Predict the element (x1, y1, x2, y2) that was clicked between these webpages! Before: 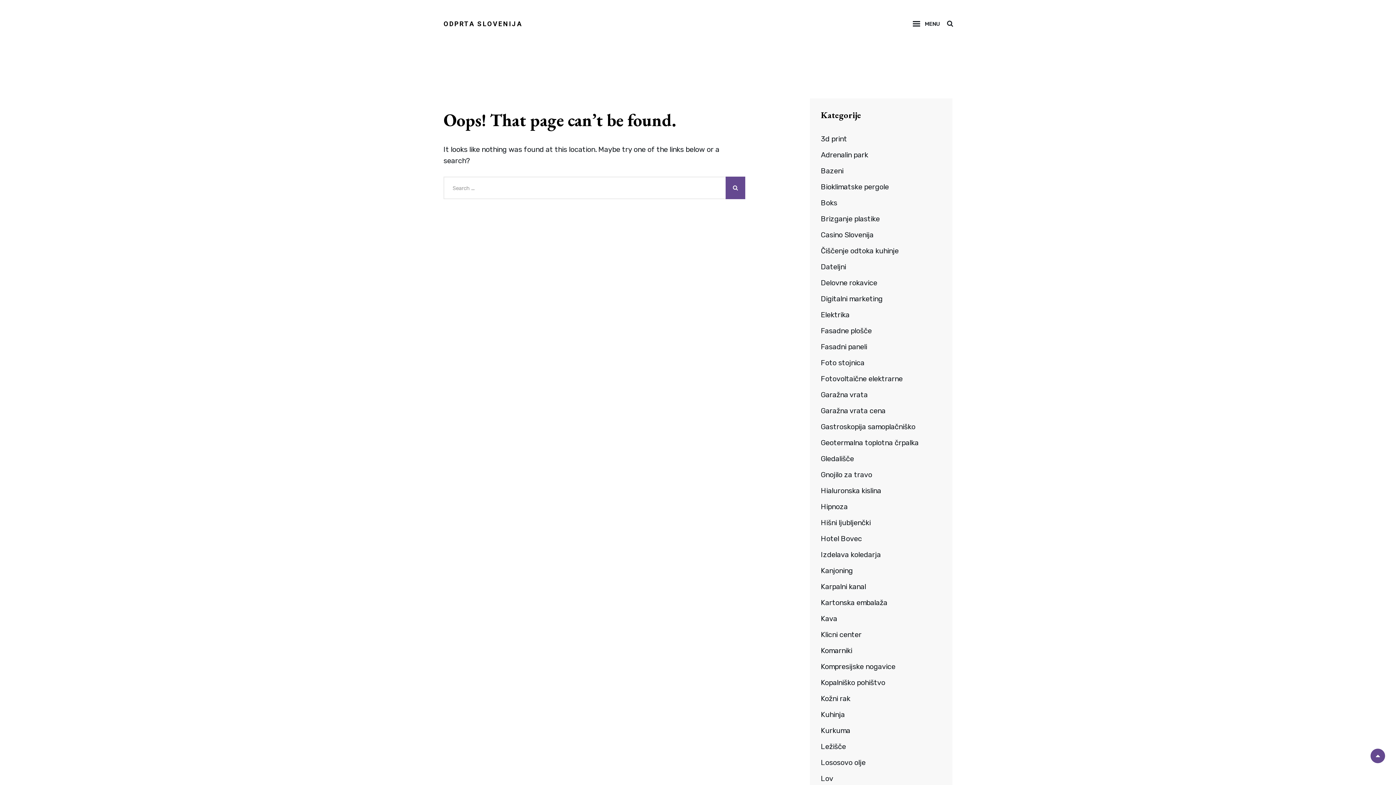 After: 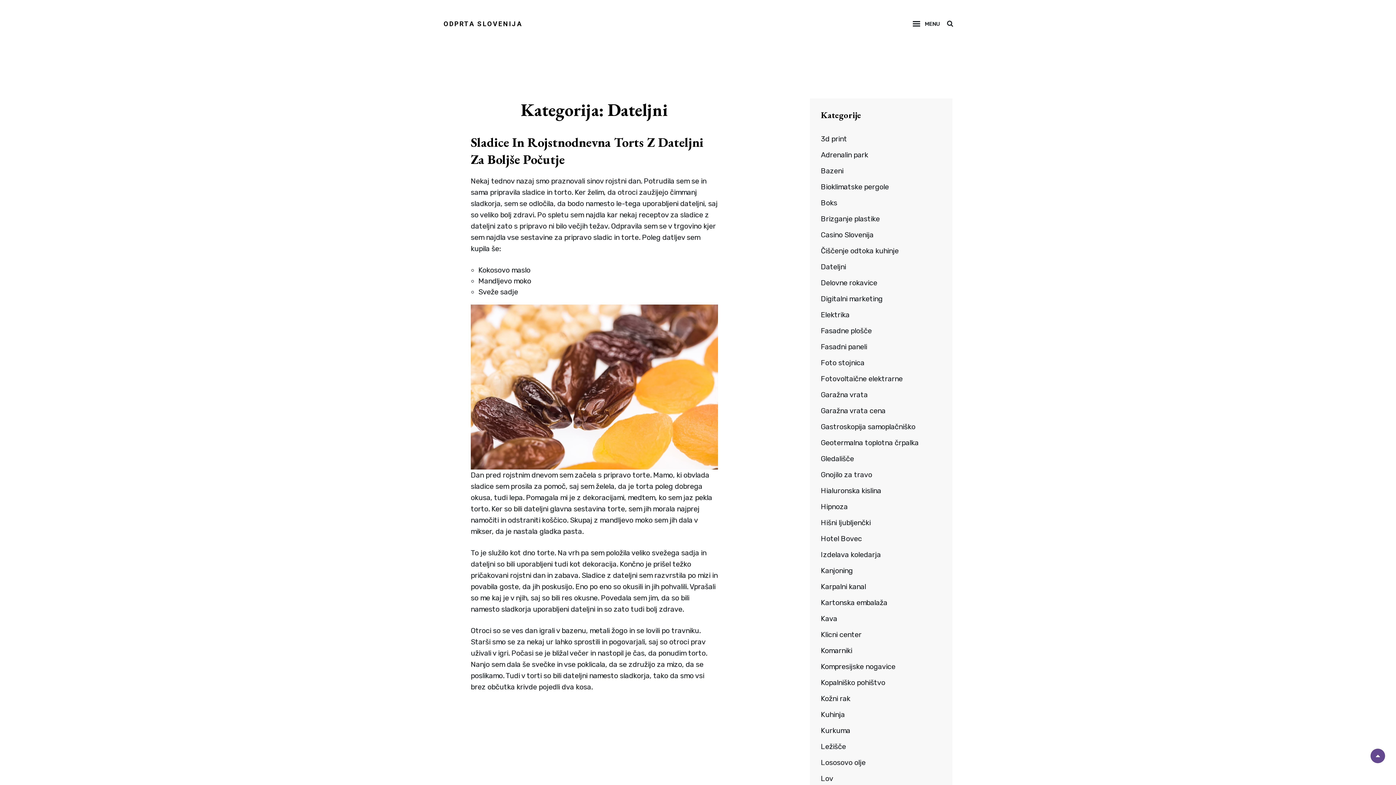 Action: label: Dateljni bbox: (821, 261, 846, 272)